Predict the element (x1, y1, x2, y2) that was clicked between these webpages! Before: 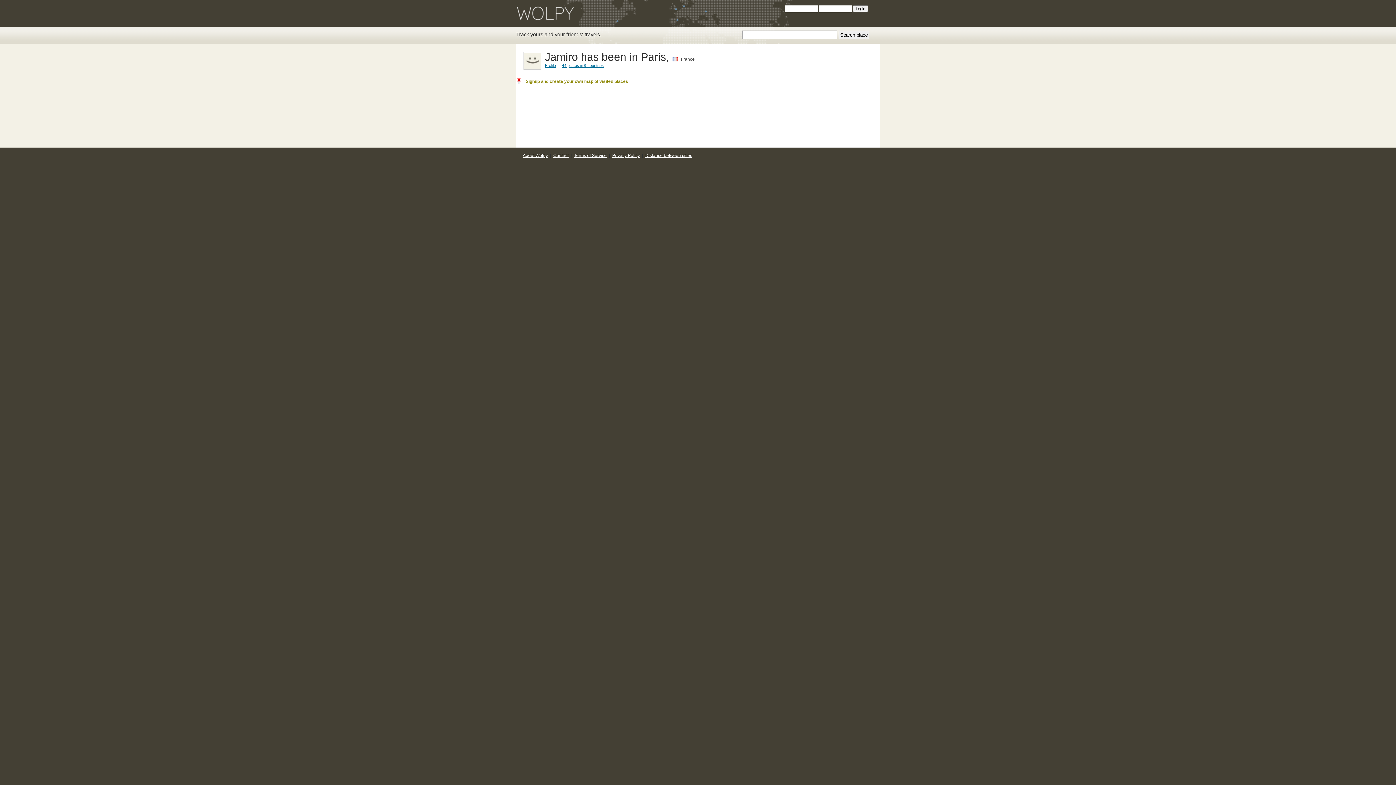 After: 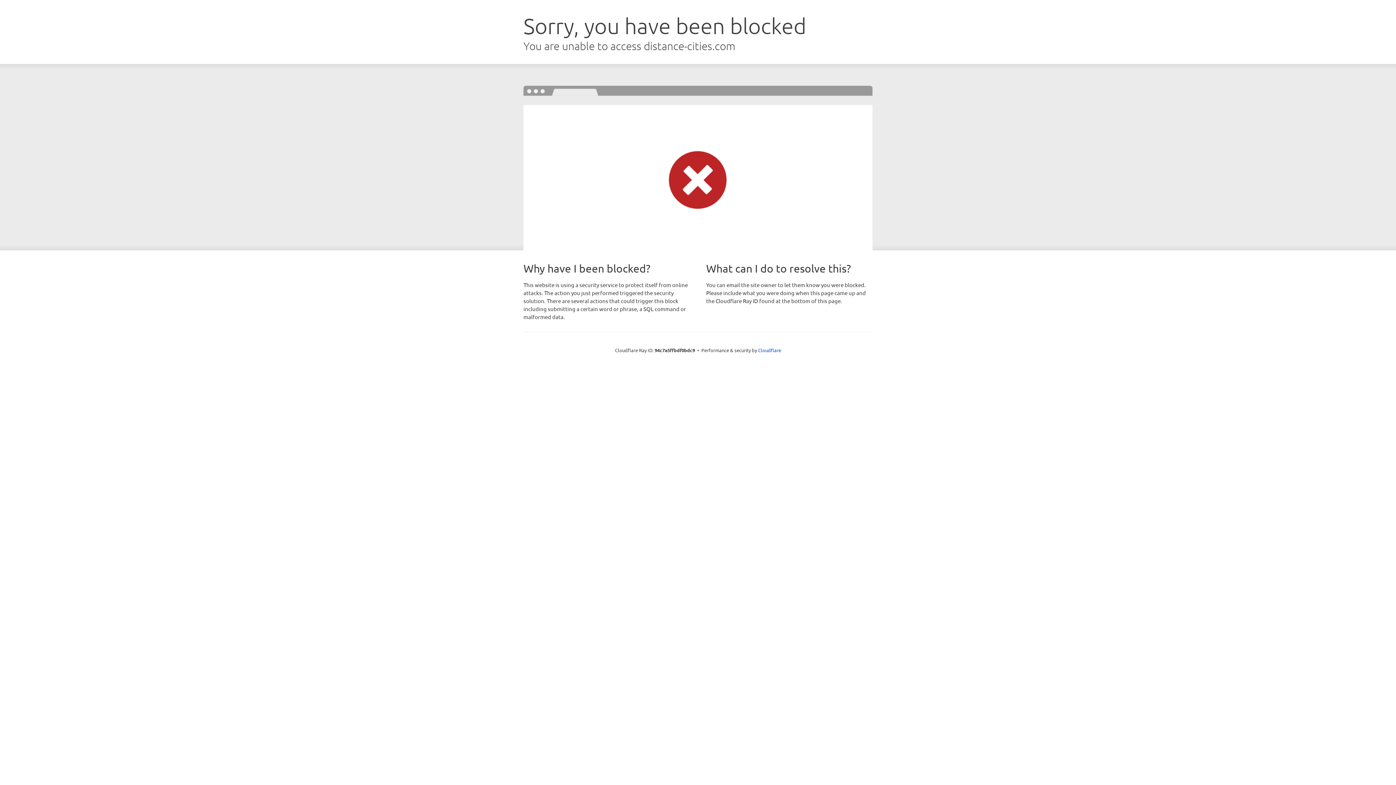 Action: bbox: (644, 153, 693, 158) label: Distance between cities